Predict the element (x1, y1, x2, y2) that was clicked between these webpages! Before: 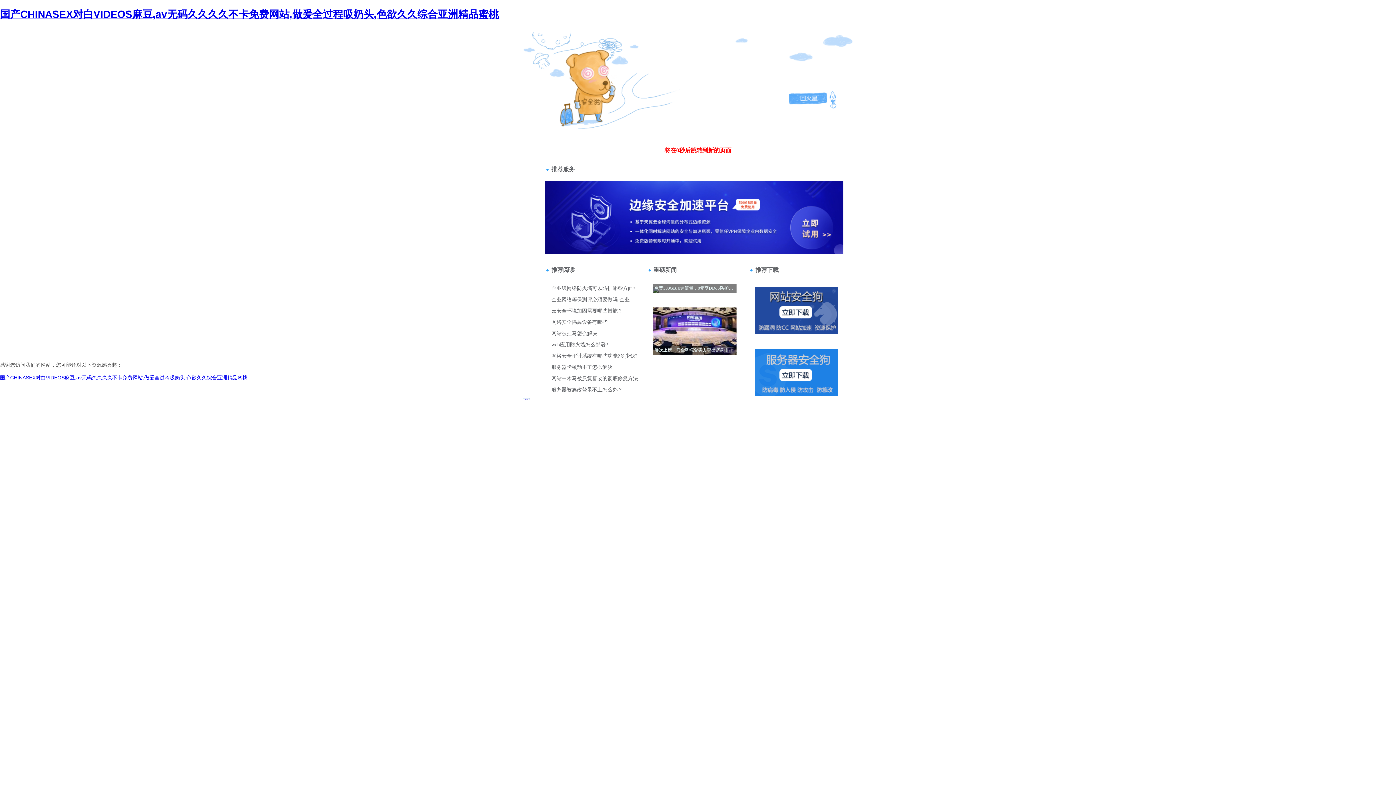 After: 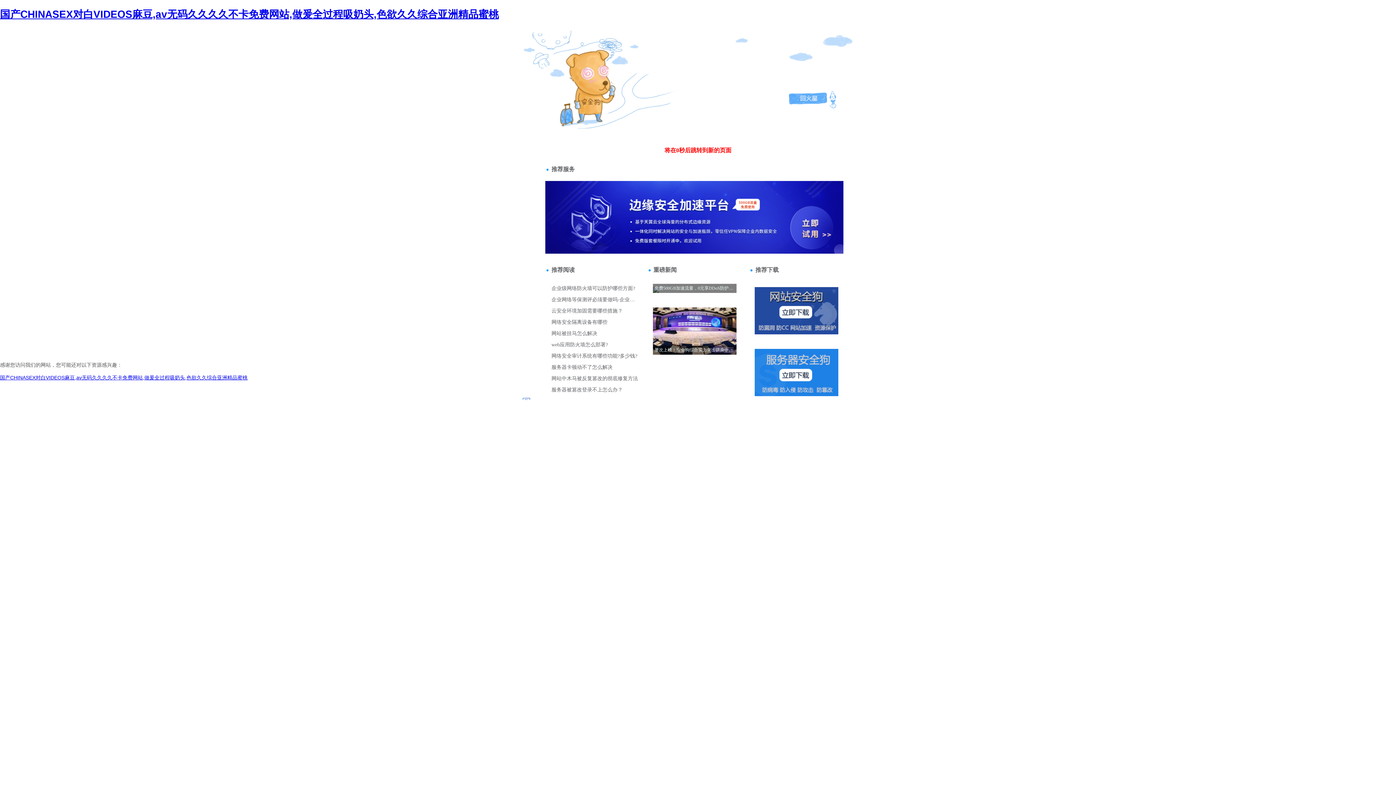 Action: bbox: (520, 35, 528, 41) label: 404